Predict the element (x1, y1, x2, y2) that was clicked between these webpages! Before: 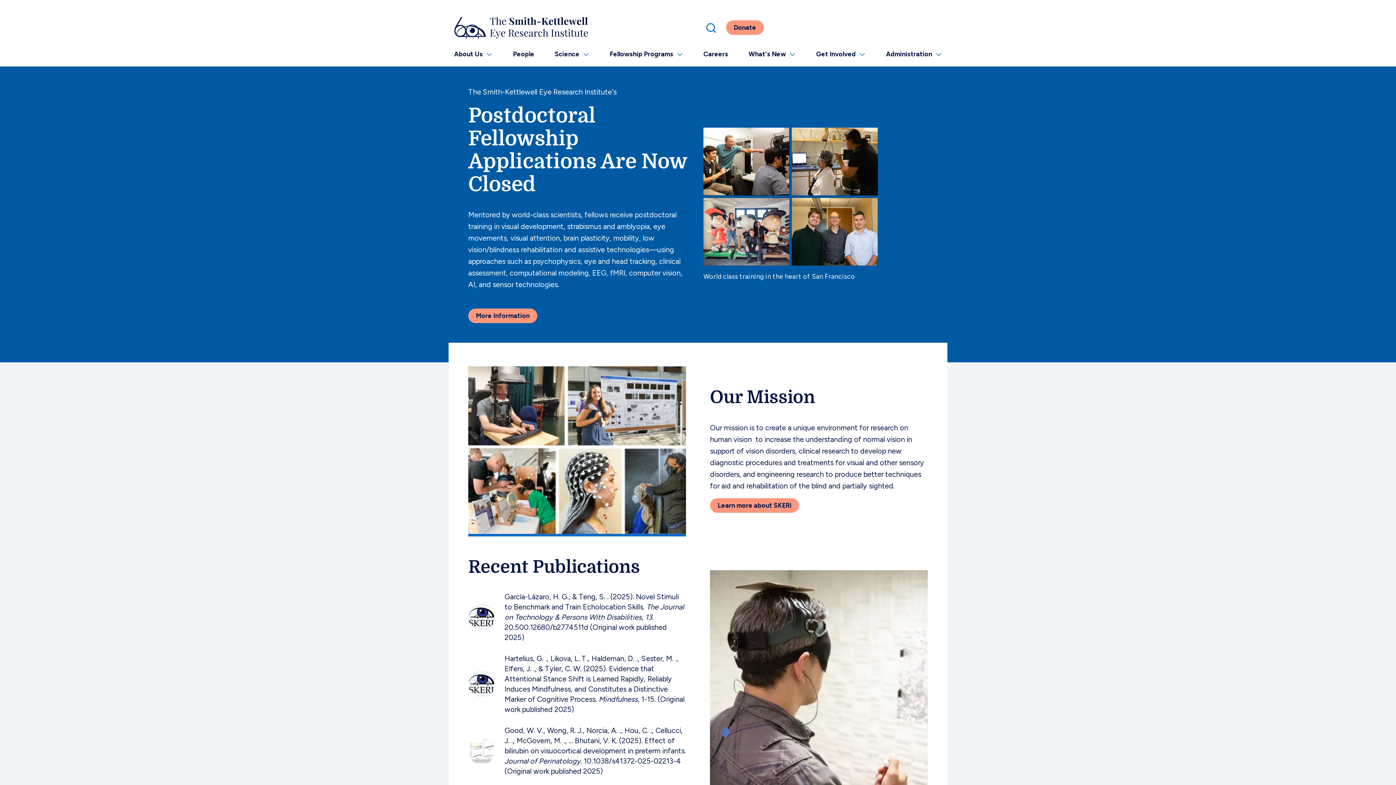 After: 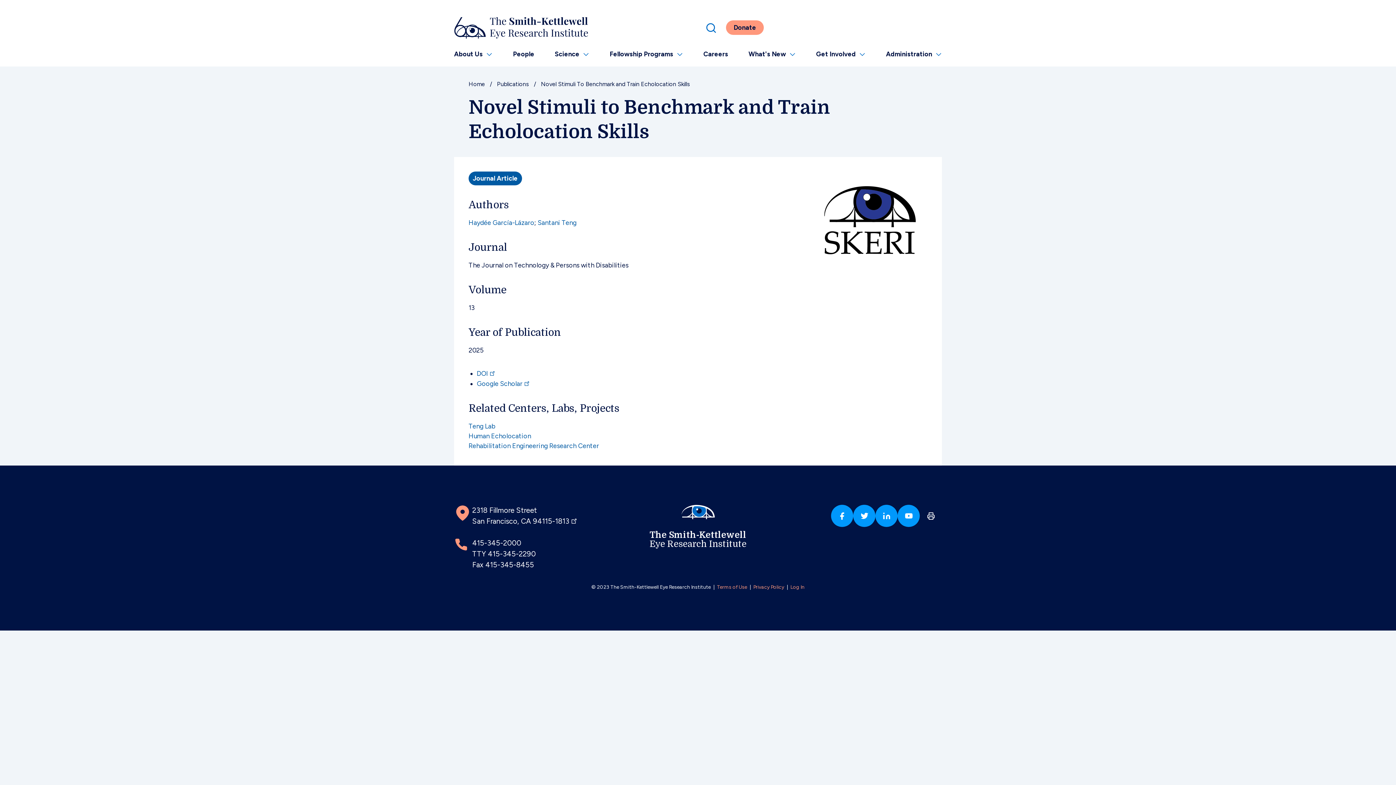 Action: bbox: (504, 592, 686, 642) label: García-Lázaro, H. G., & Teng, S. . (2025). Novel Stimuli to Benchmark and Train Echolocation Skills. The Journal on Technology & Persons With Disabilities, 13. 20.500.12680/b2774511d (Original work published 2025)